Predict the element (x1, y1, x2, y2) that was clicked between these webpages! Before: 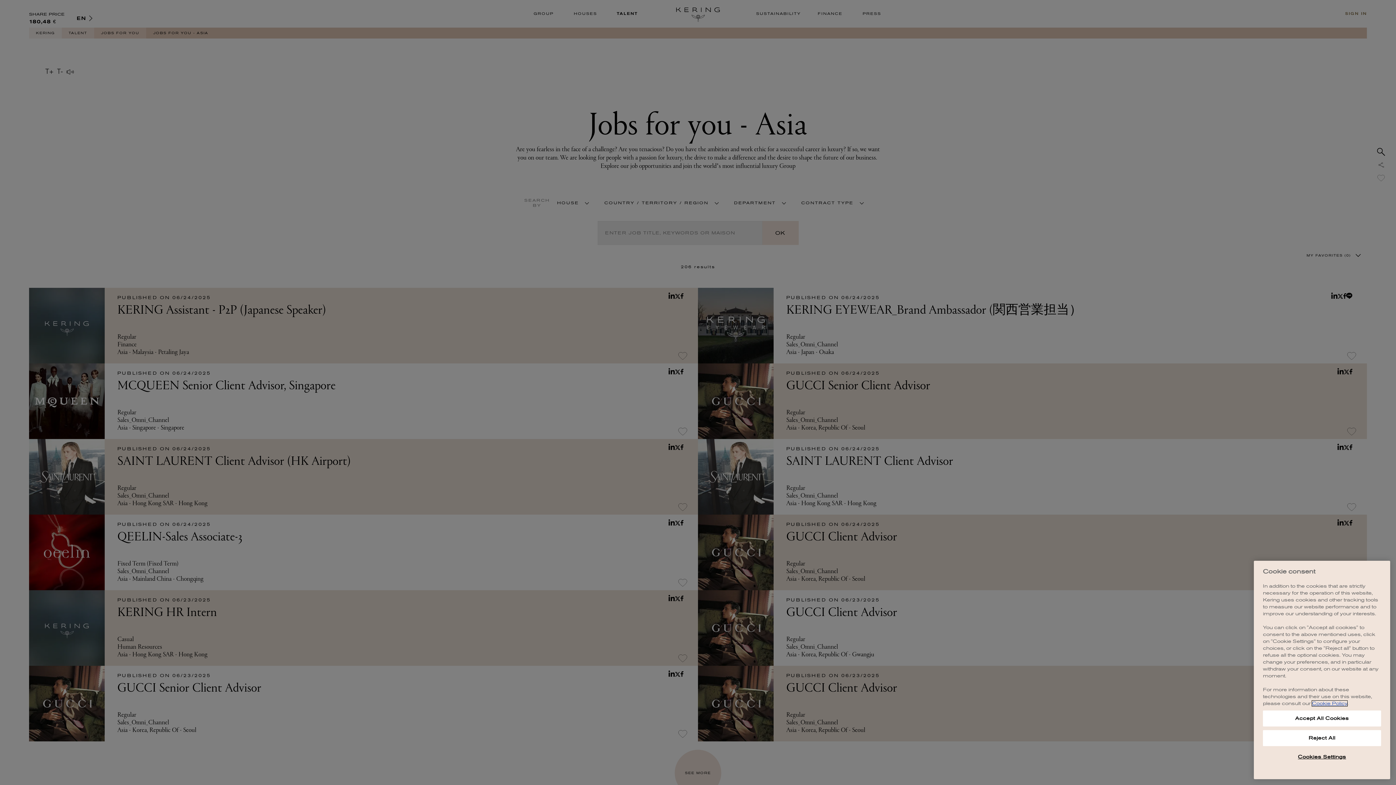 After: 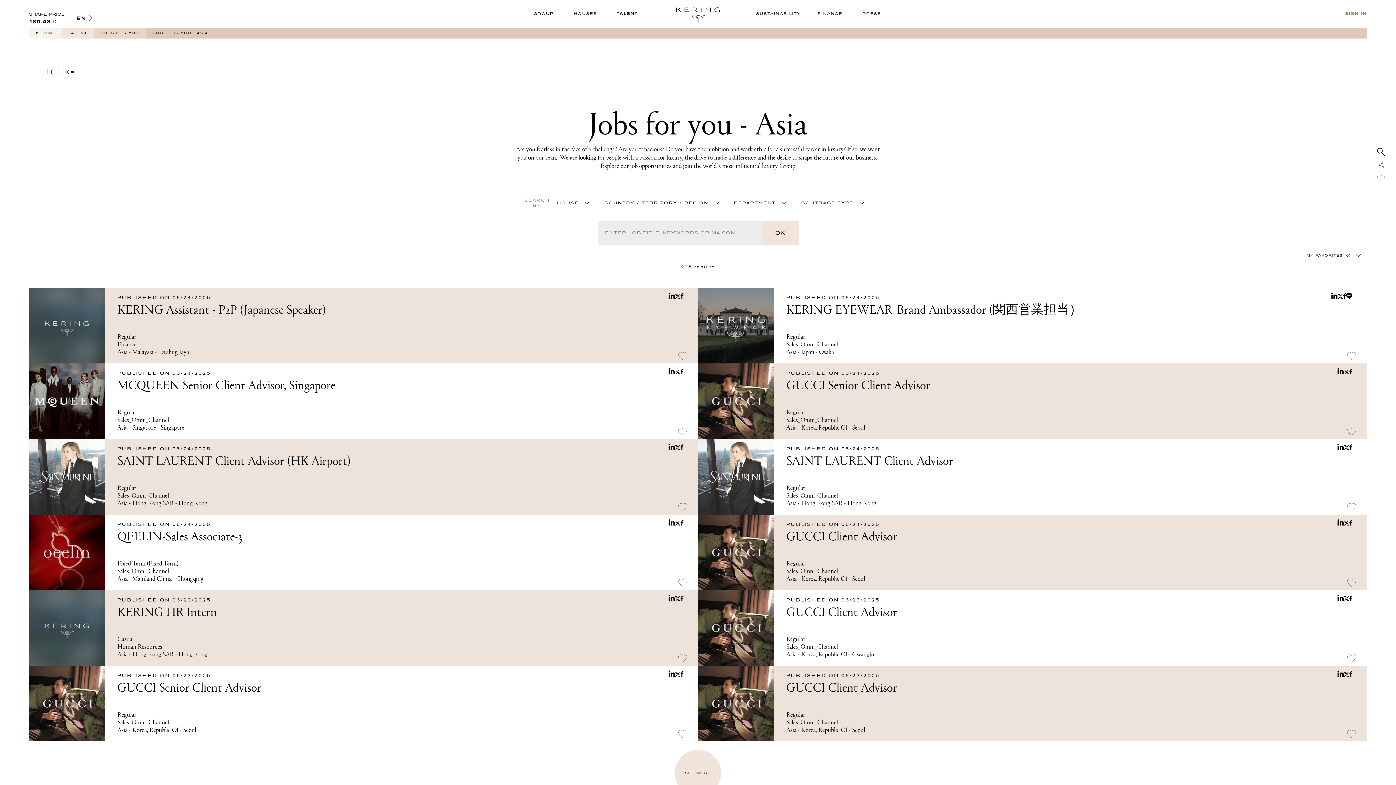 Action: label: Accept All Cookies bbox: (1263, 710, 1381, 726)